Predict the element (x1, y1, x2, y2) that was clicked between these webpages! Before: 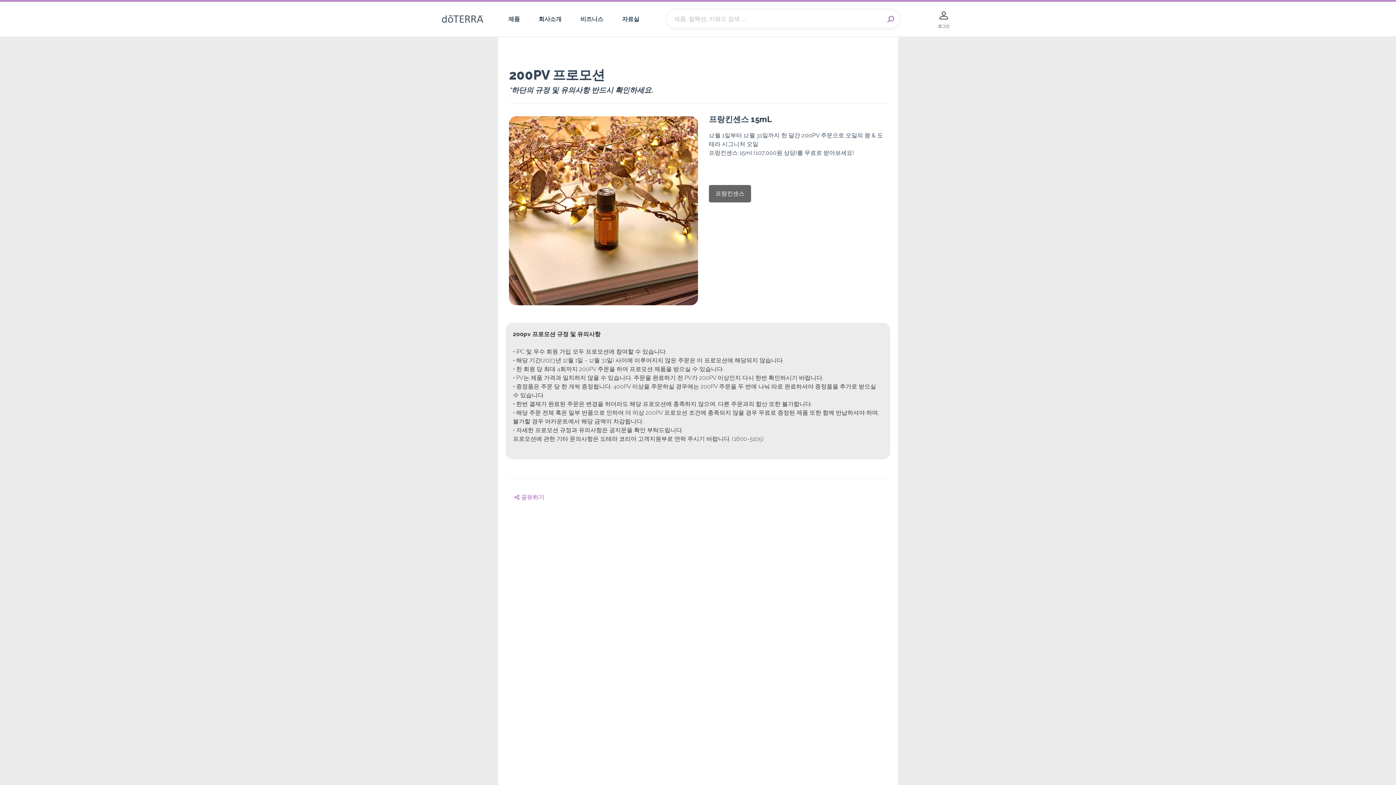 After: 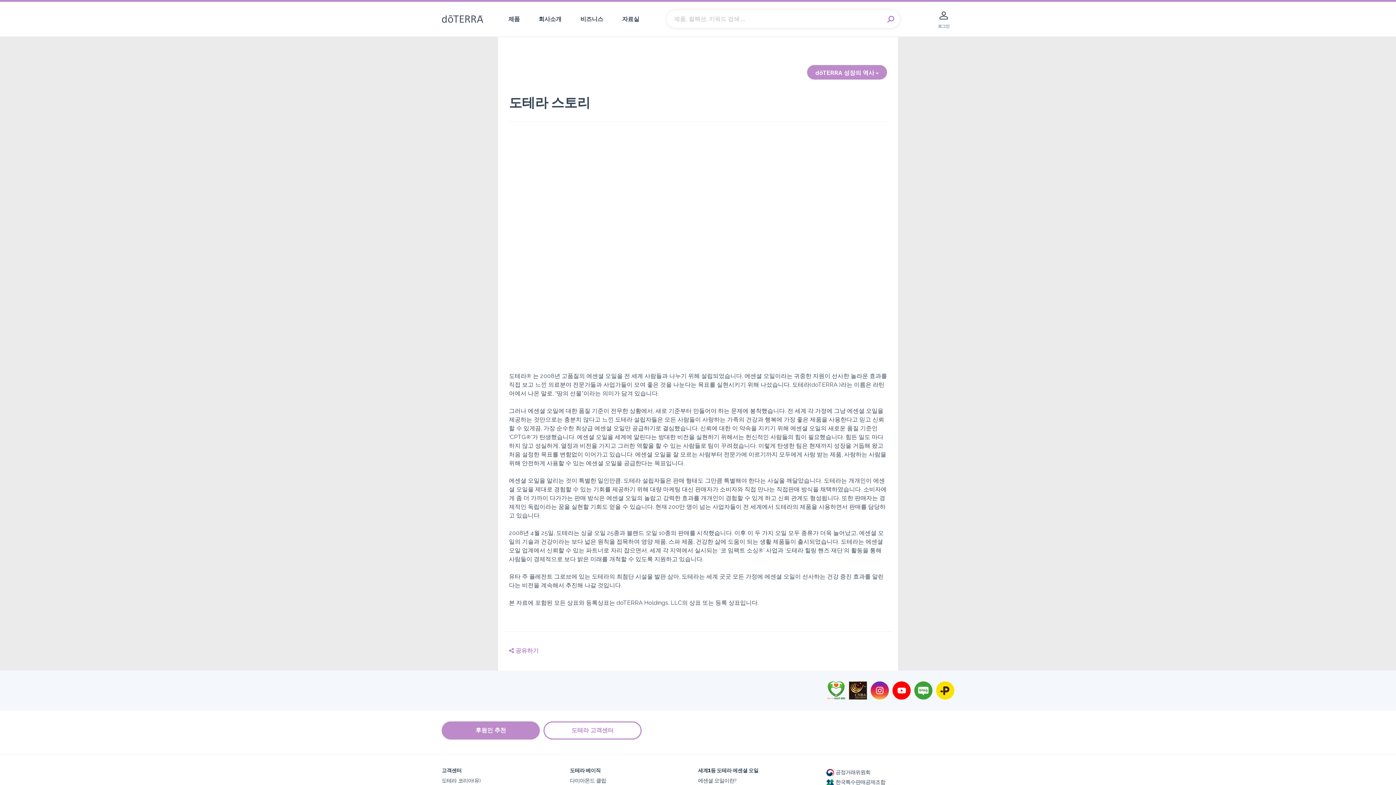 Action: label: 회사소개 bbox: (532, 1, 567, 36)